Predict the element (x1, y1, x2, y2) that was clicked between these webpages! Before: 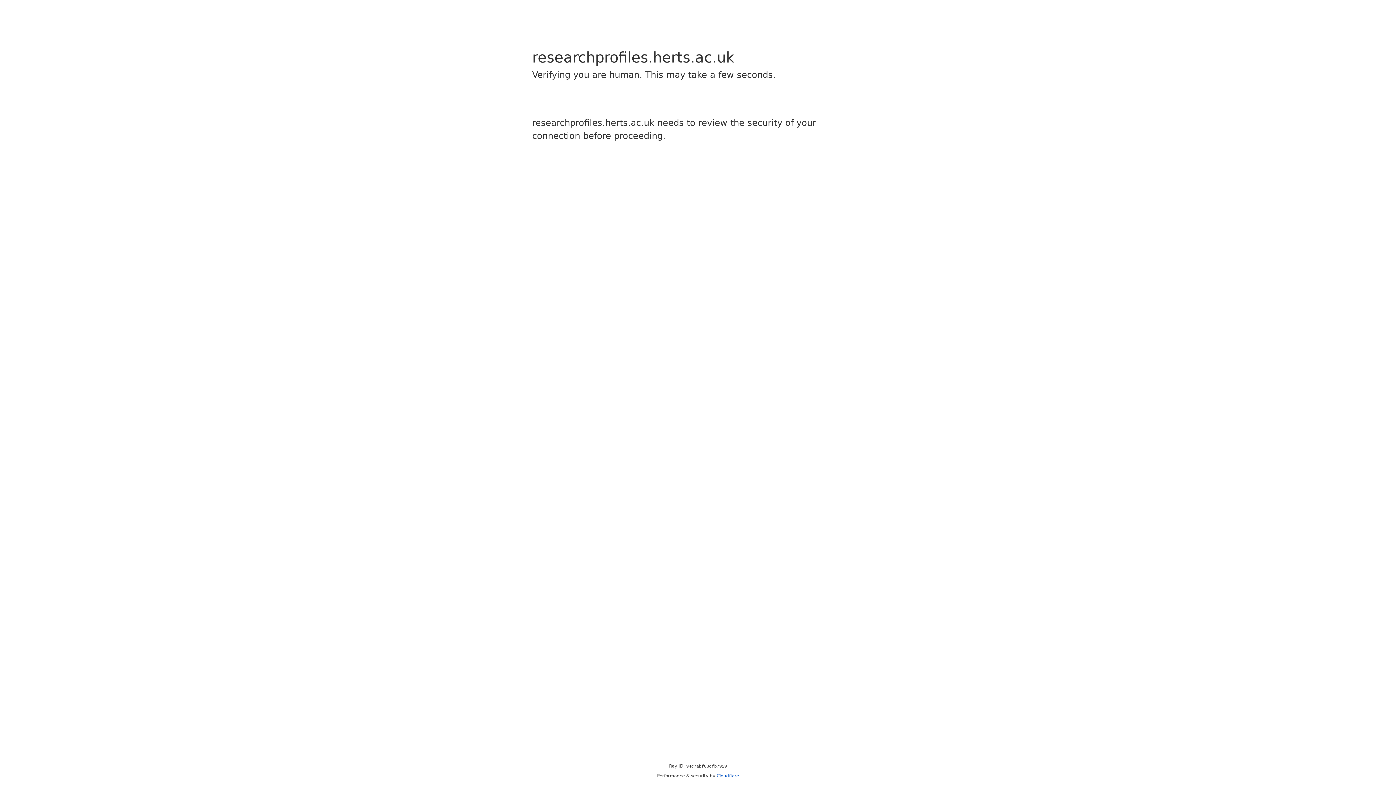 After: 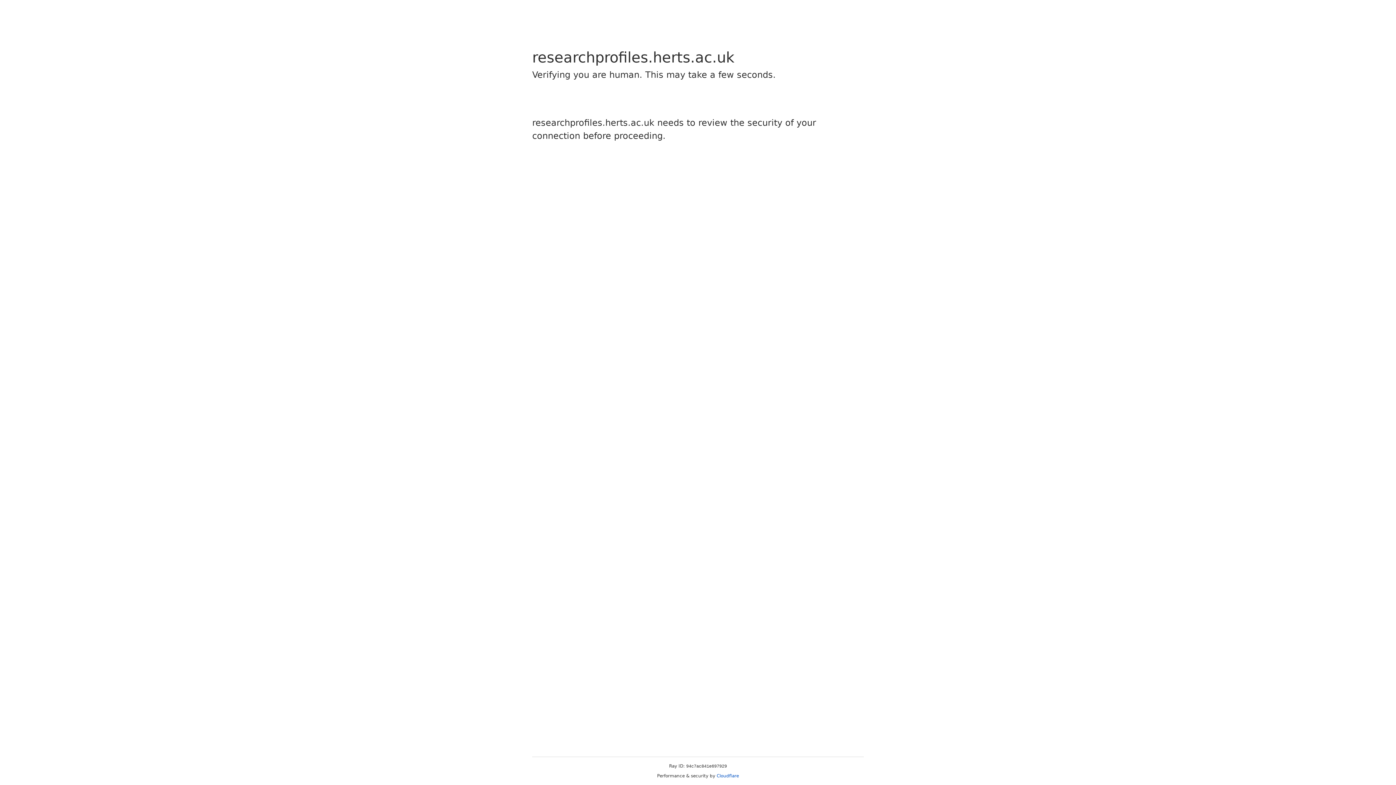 Action: bbox: (716, 773, 739, 778) label: Cloudflare